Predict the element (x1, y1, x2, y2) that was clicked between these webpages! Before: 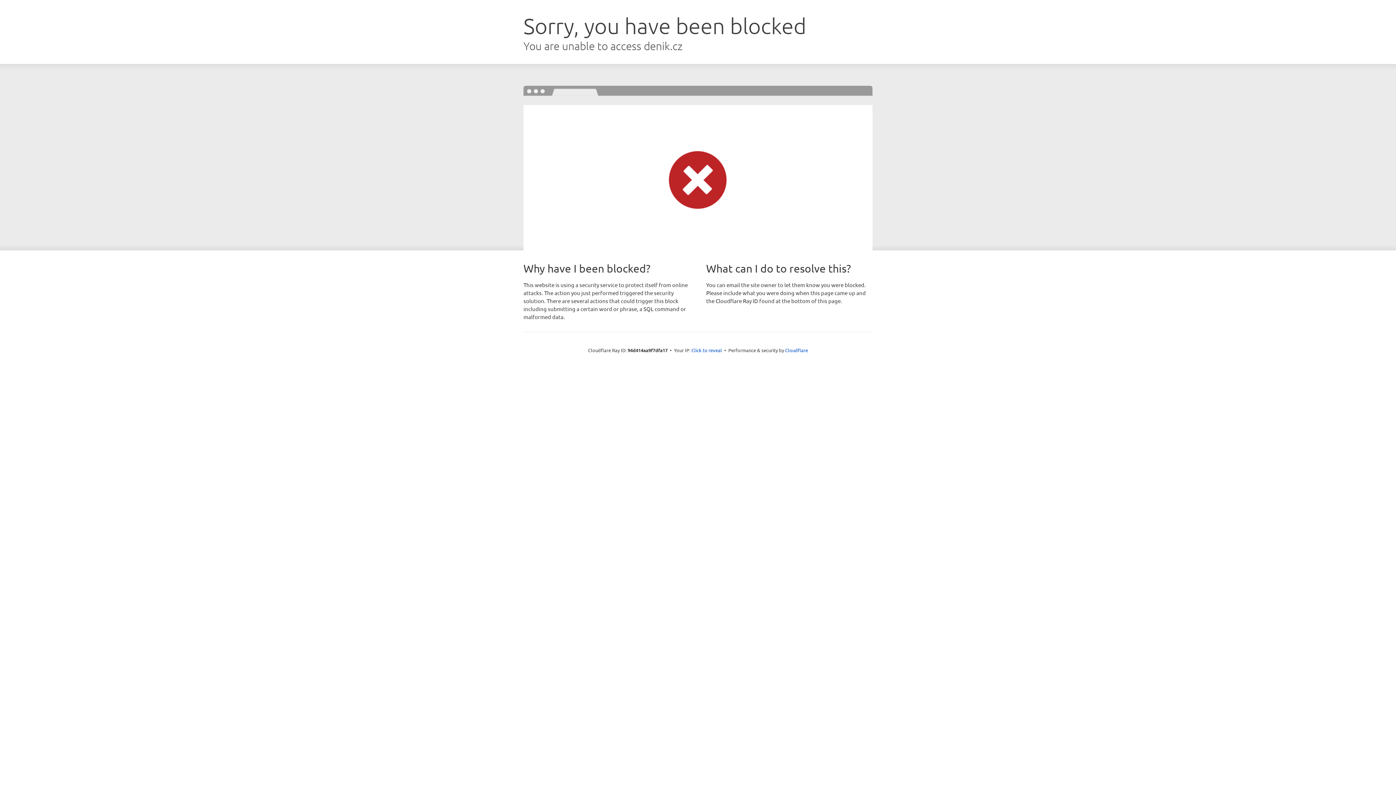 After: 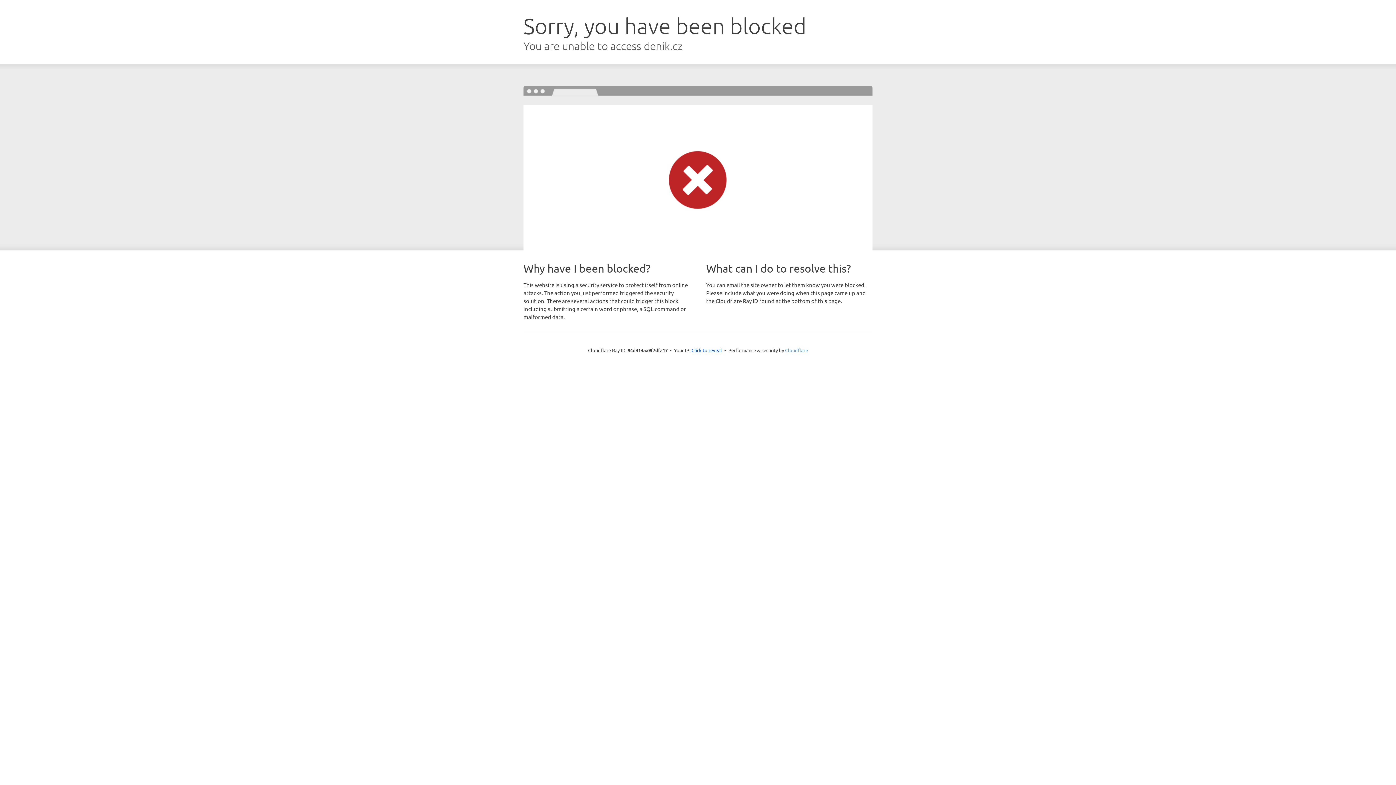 Action: label: Cloudflare bbox: (785, 347, 808, 353)